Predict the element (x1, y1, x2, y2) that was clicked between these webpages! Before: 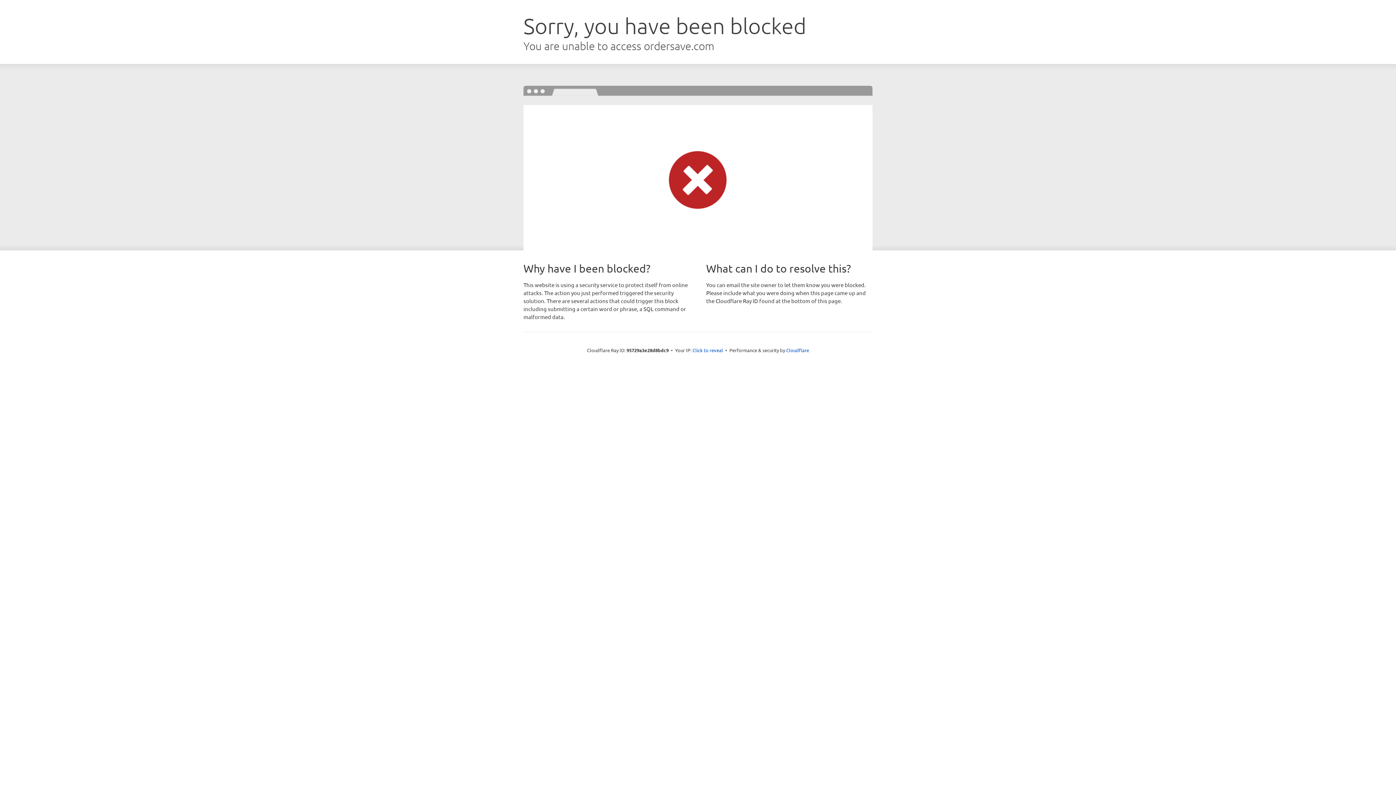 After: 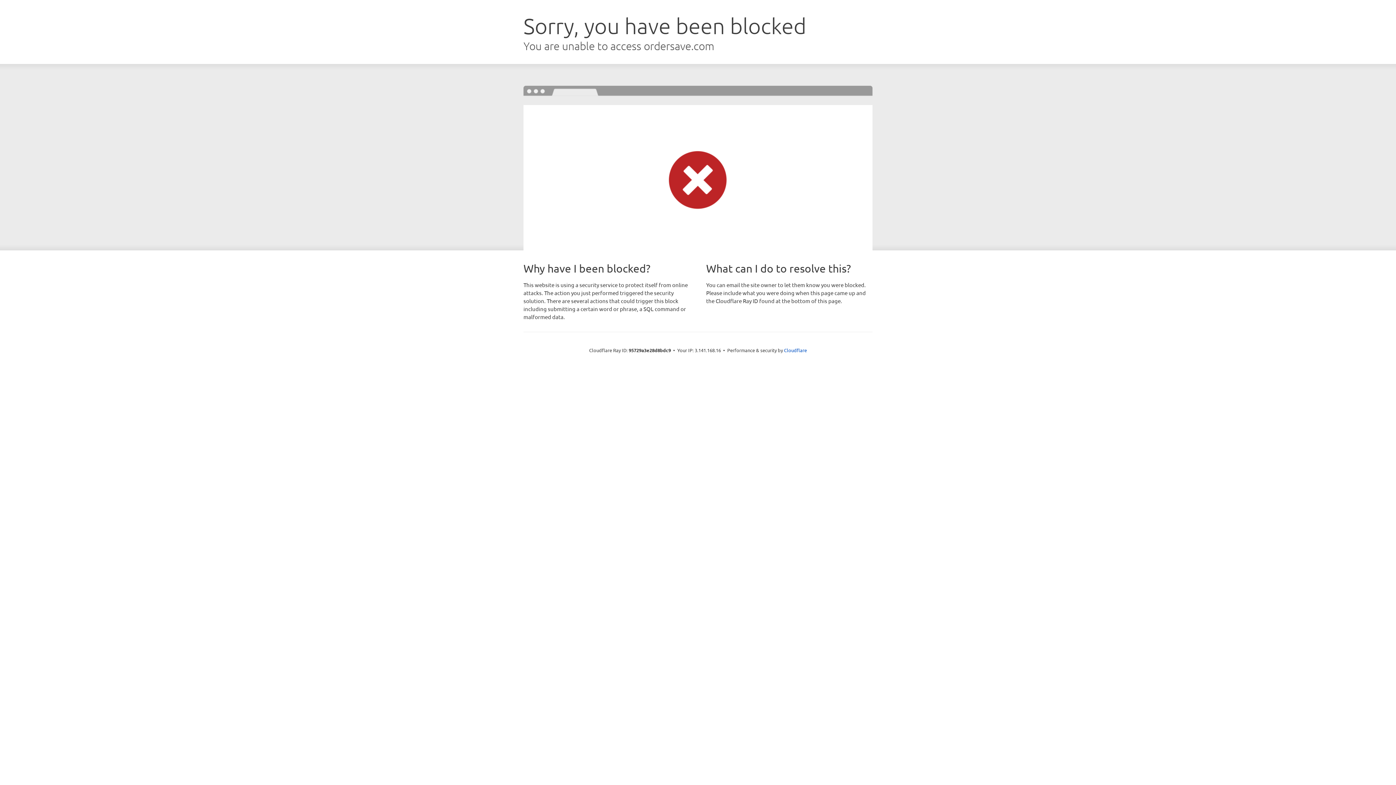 Action: label: Click to reveal bbox: (692, 346, 723, 353)